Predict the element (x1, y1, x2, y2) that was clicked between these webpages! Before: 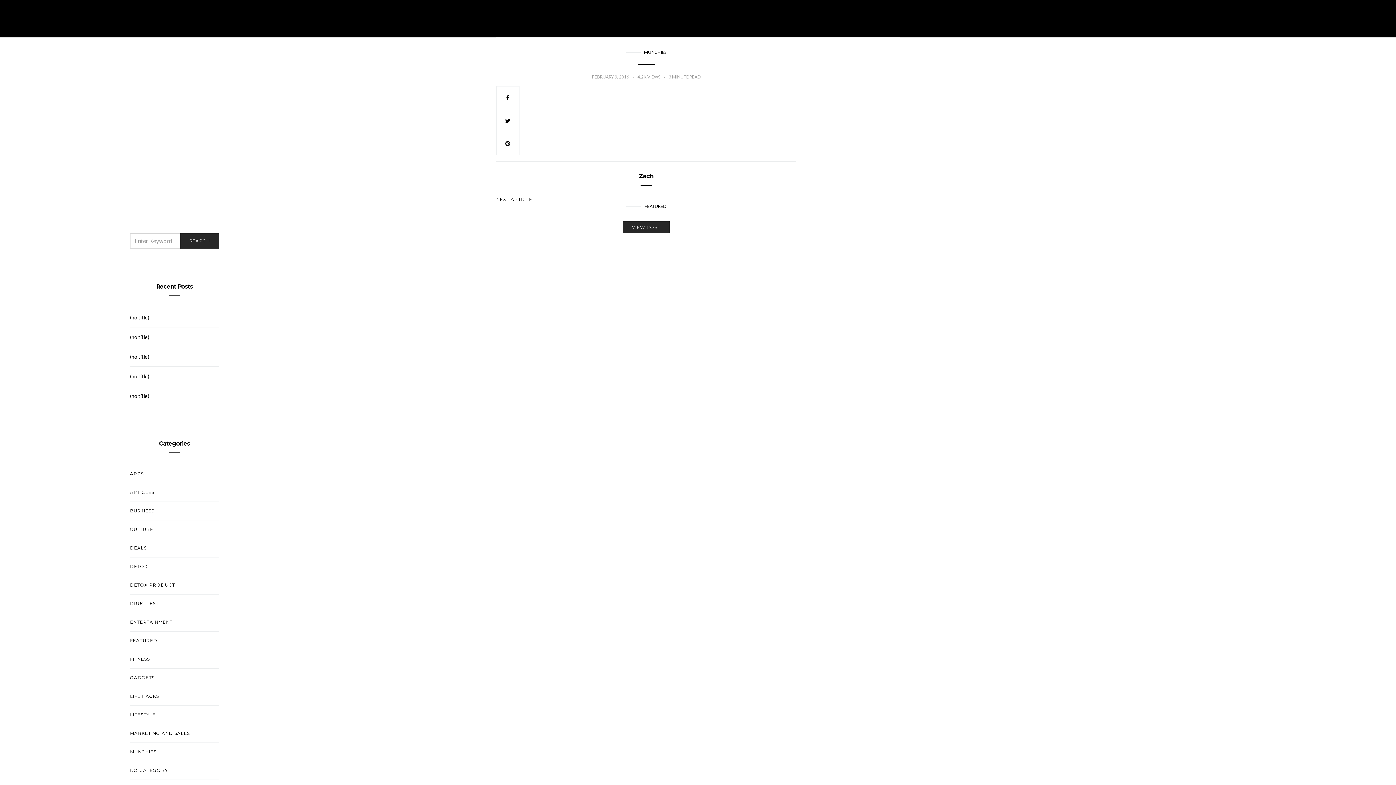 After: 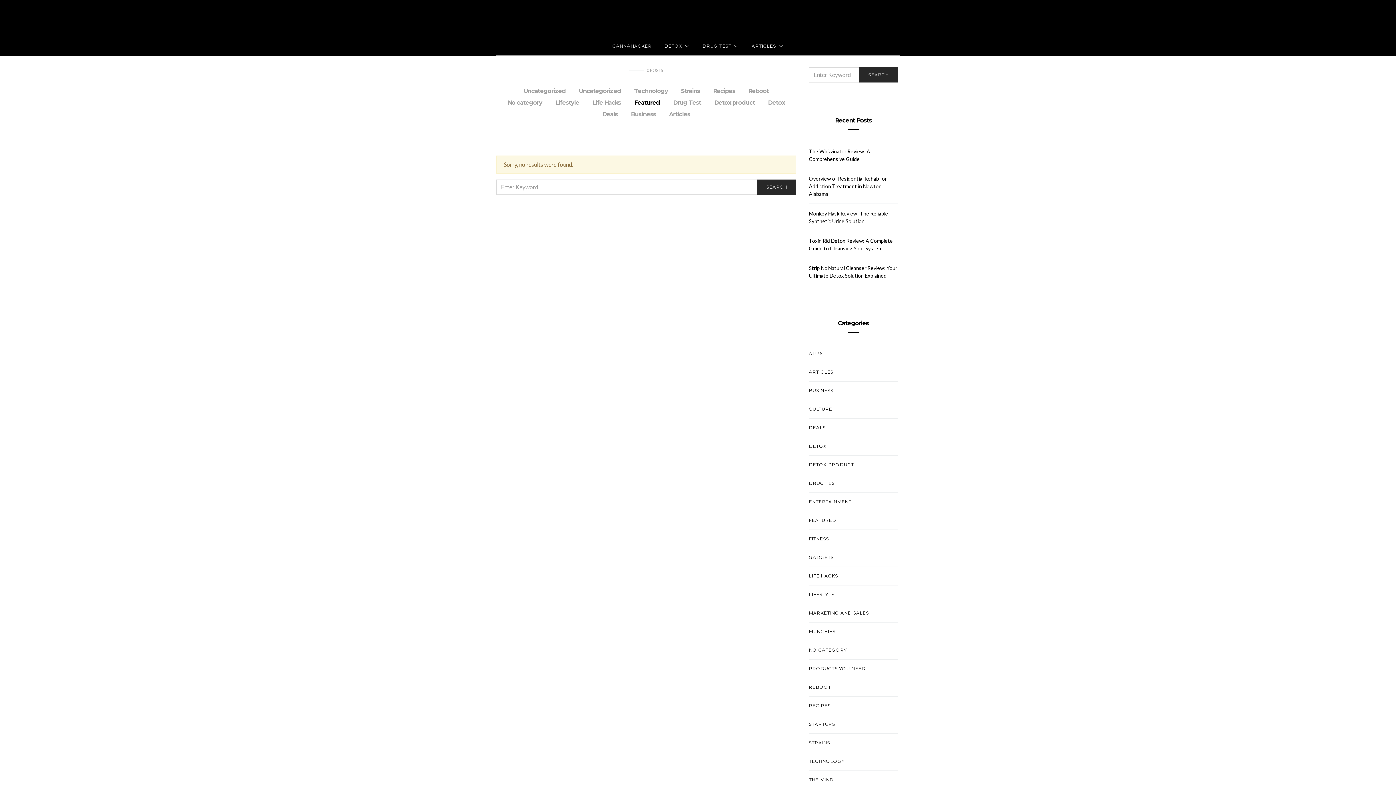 Action: bbox: (130, 637, 157, 644) label: FEATURED